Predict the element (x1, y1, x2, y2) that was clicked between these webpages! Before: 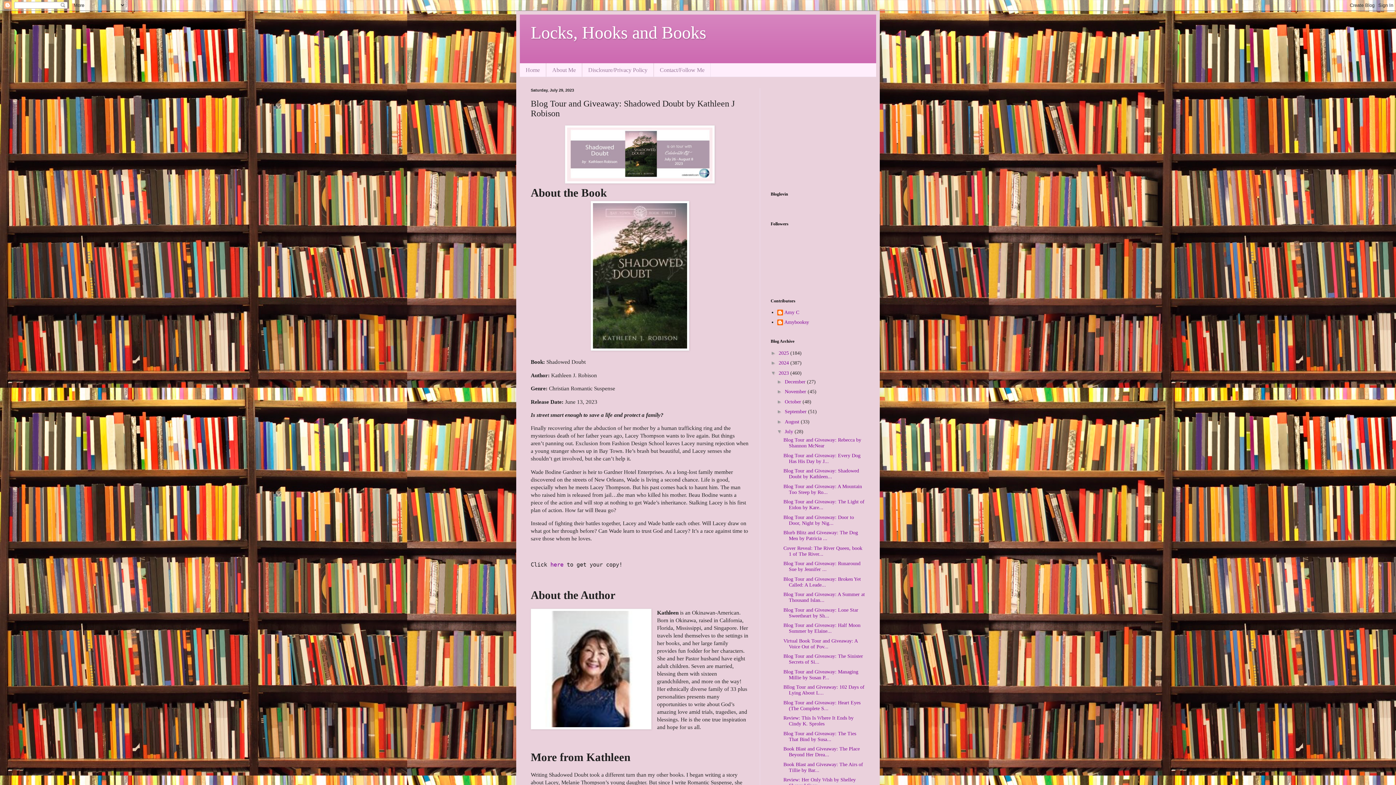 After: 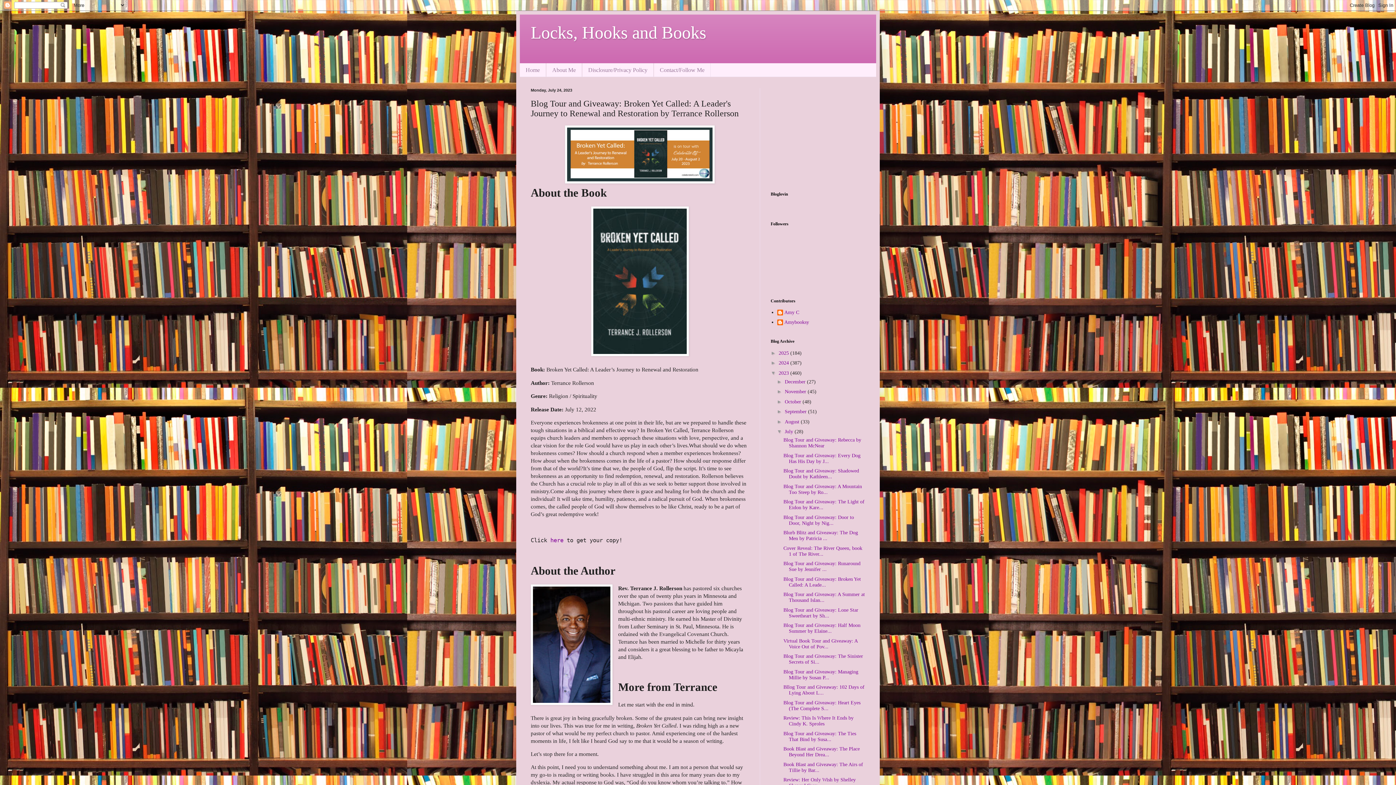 Action: bbox: (783, 576, 861, 587) label: Blog Tour and Giveaway: Broken Yet Called: A Leade...